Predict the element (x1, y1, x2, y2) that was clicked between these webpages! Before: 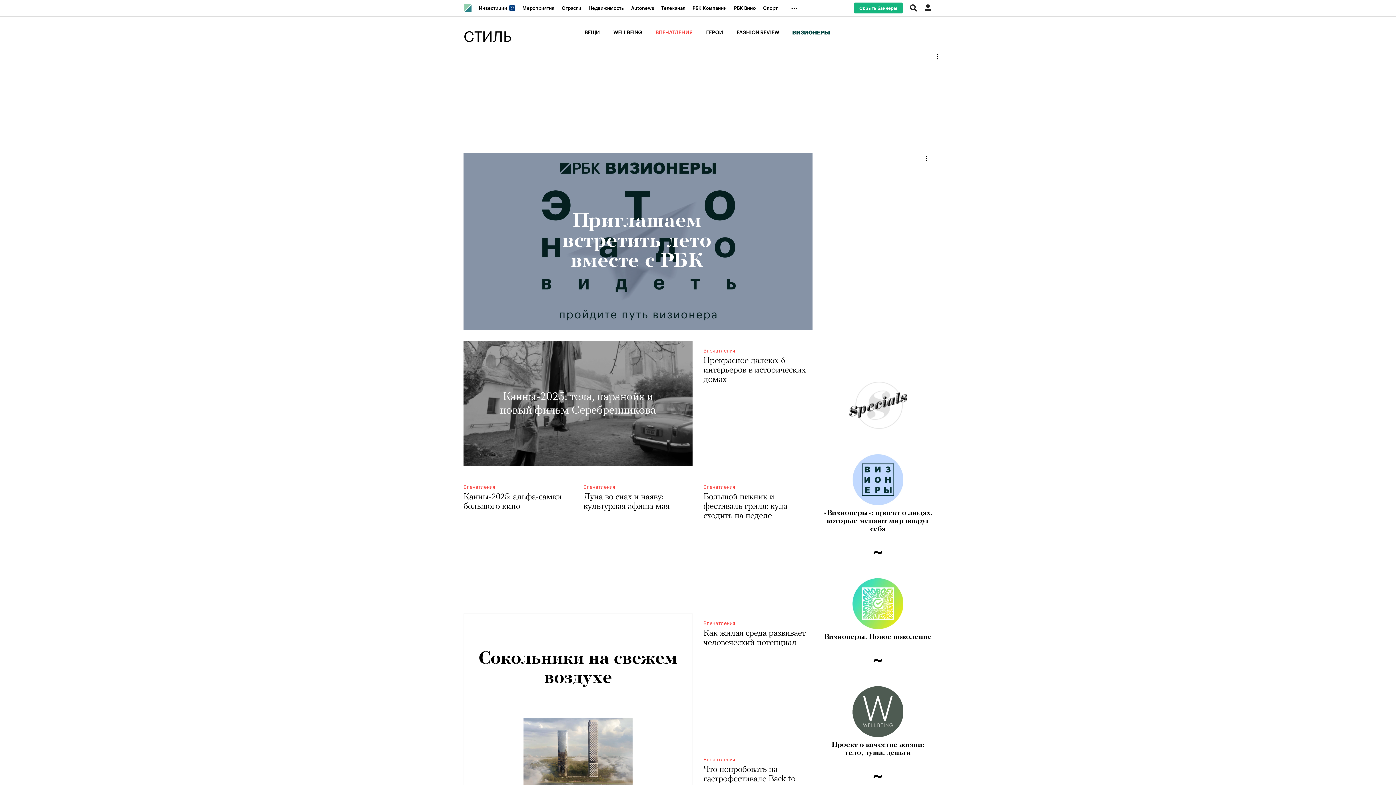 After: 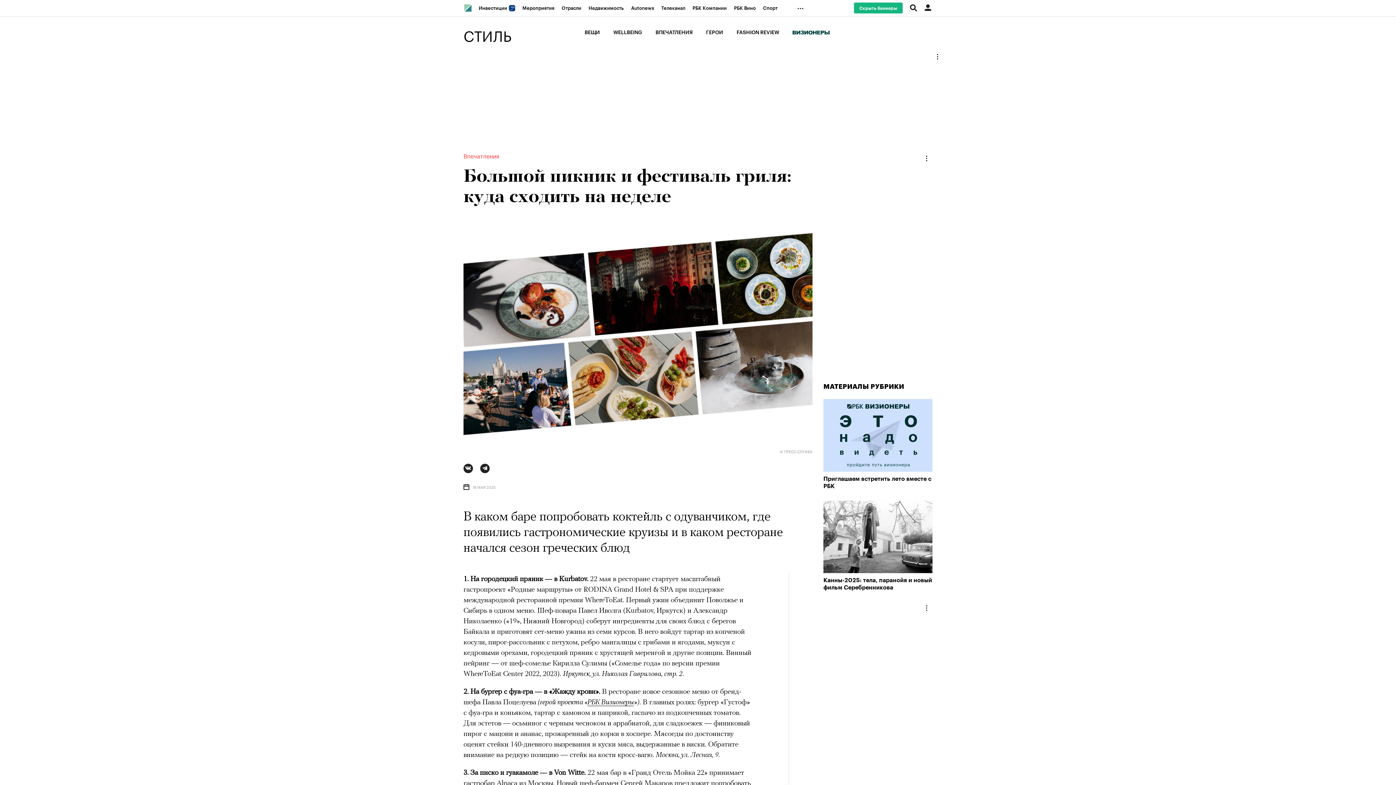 Action: label: ОПУБЛИКОВАНО 19.05.2025
Впечатления
Большой пикник и фестиваль гриля: куда сходить на неделе bbox: (703, 477, 812, 602)